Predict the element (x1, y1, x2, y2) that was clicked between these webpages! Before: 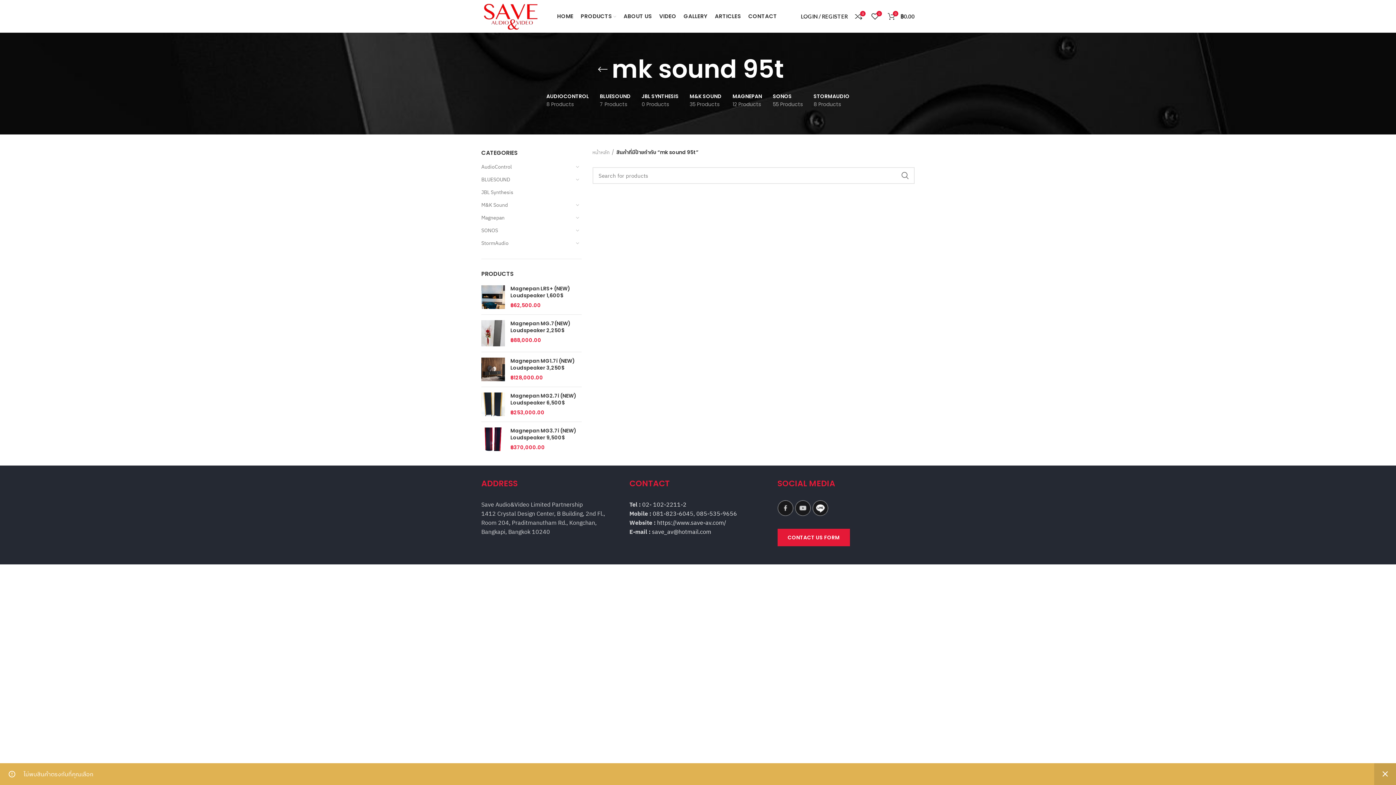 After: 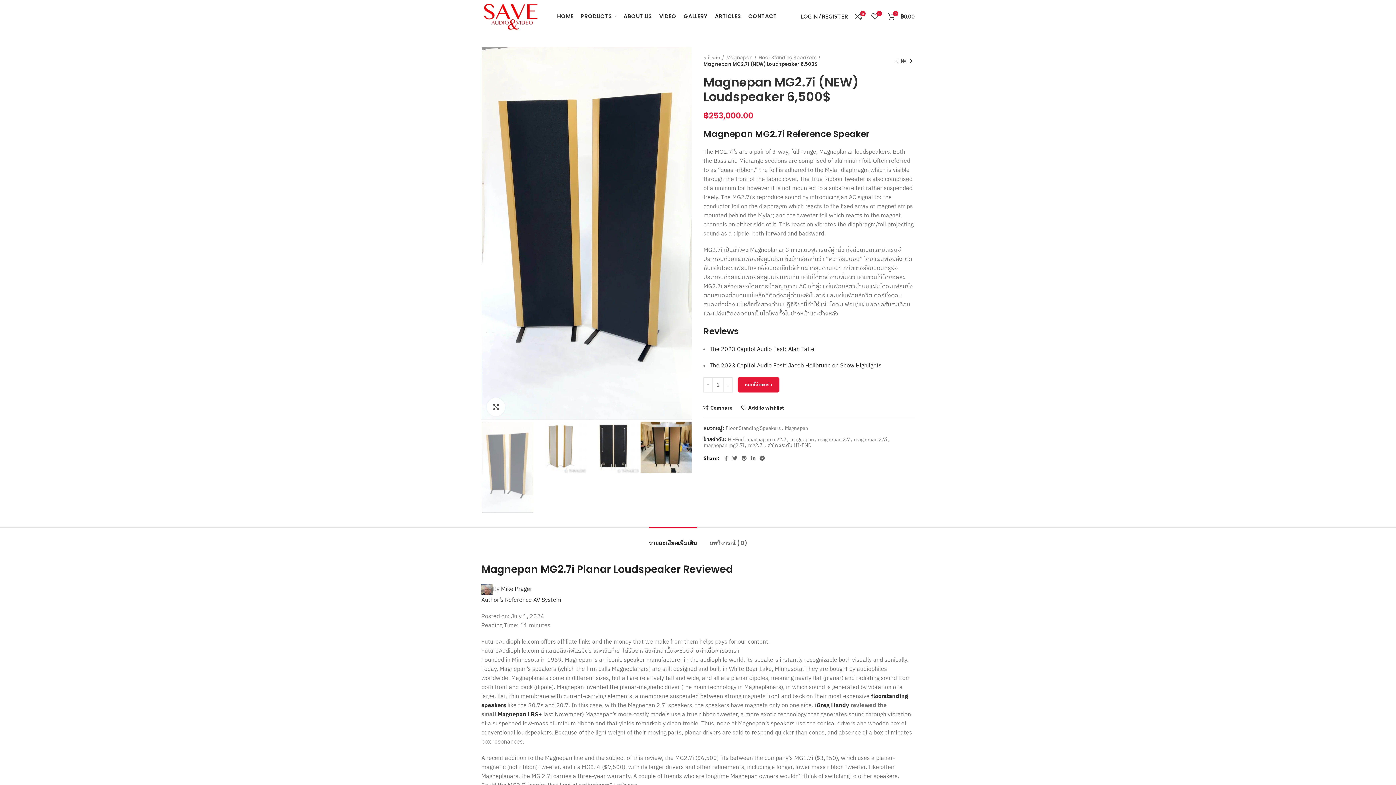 Action: bbox: (481, 392, 505, 416)